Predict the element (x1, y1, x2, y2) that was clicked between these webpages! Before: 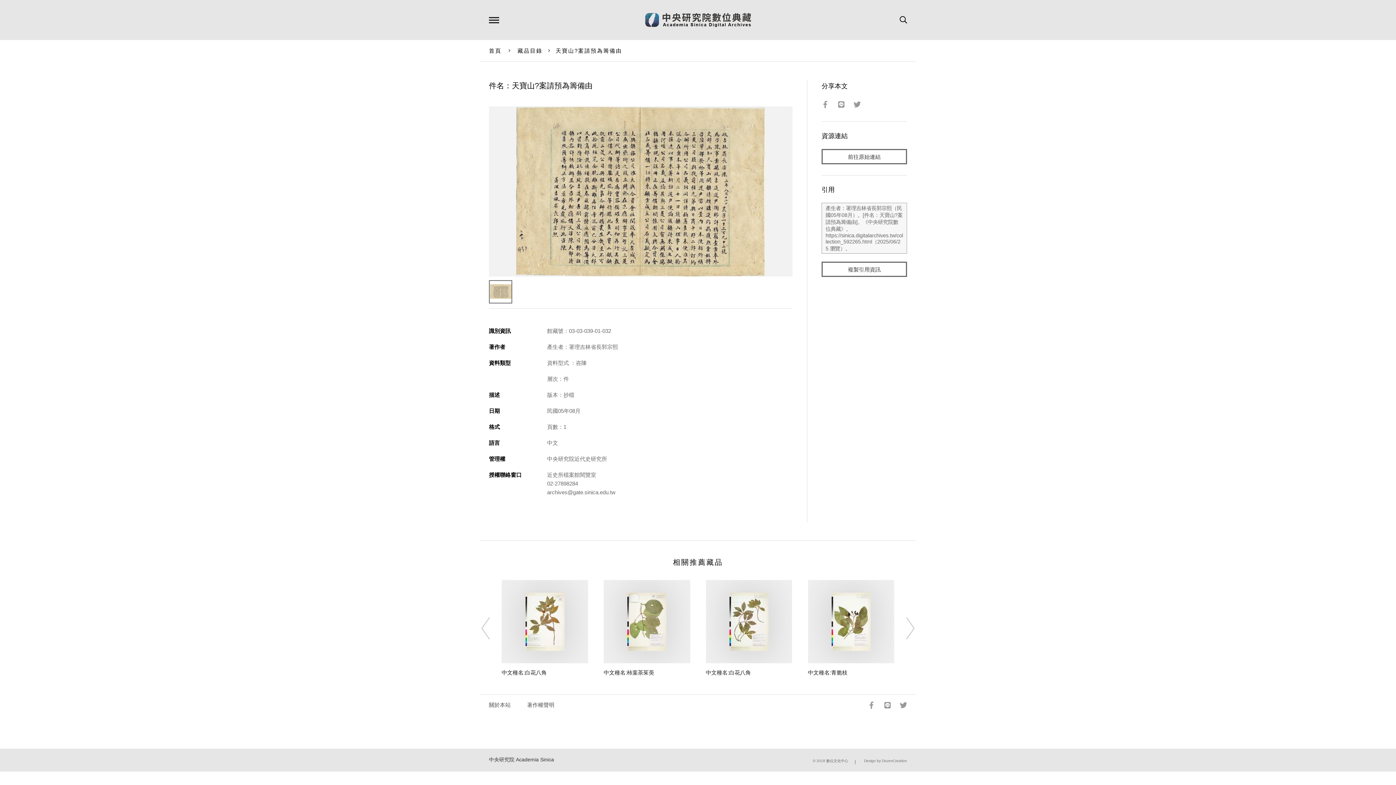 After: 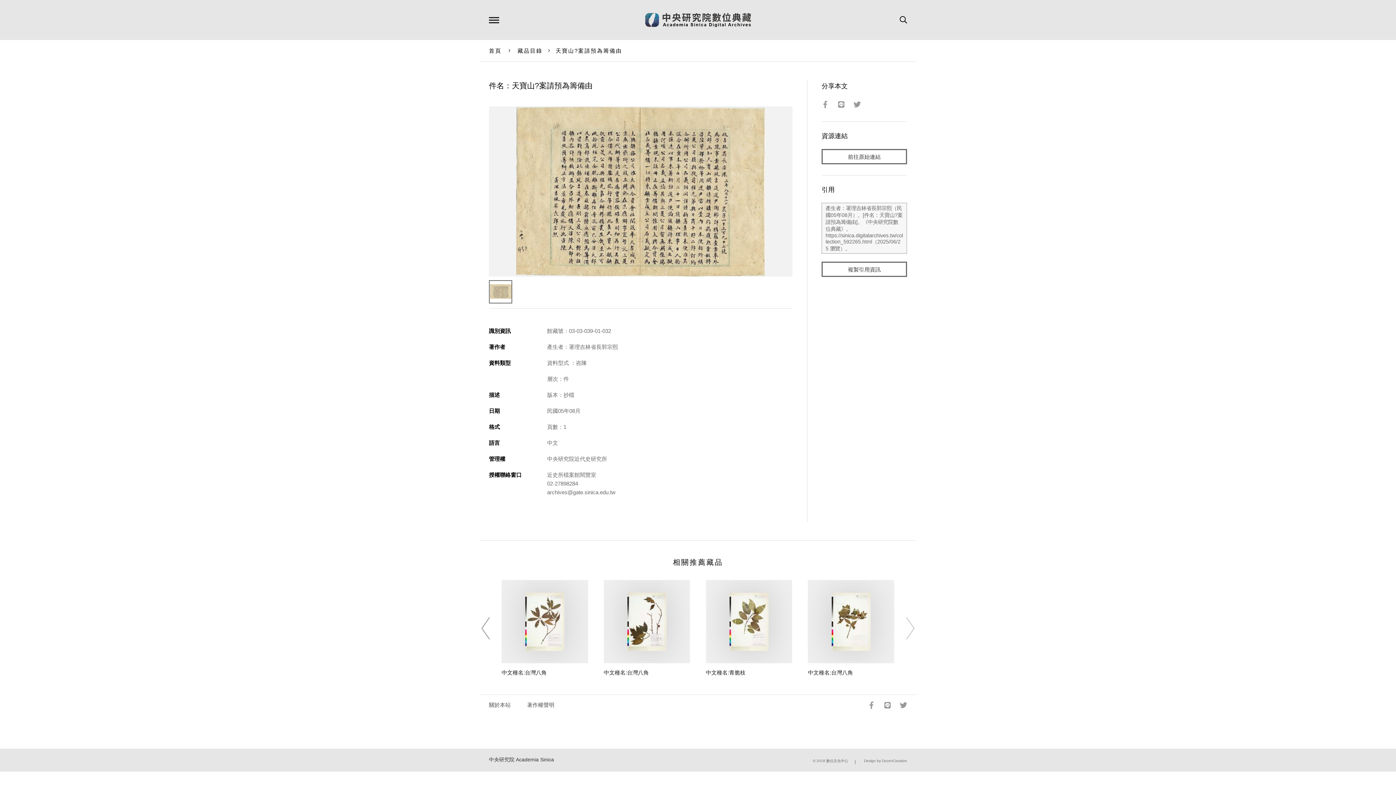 Action: label: Previous bbox: (474, 610, 510, 646)